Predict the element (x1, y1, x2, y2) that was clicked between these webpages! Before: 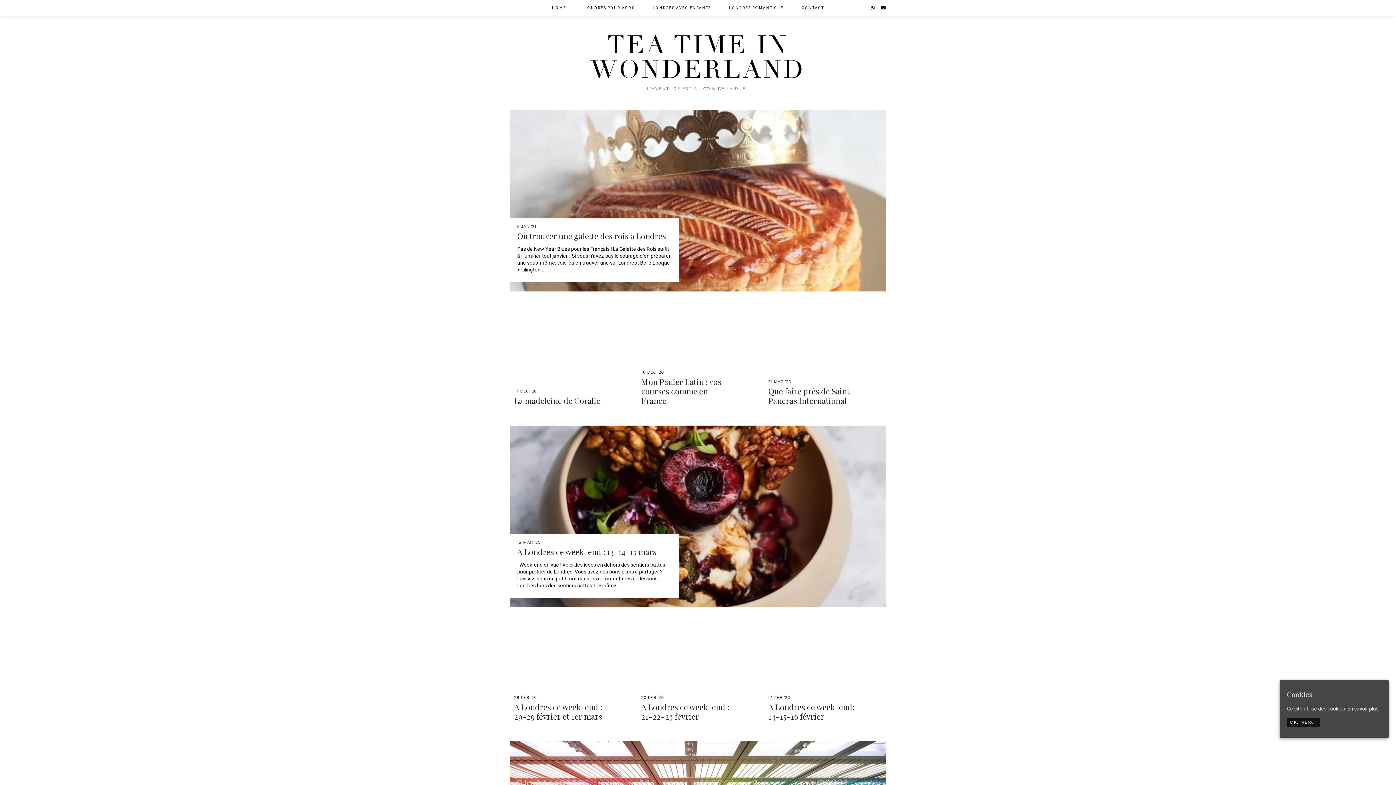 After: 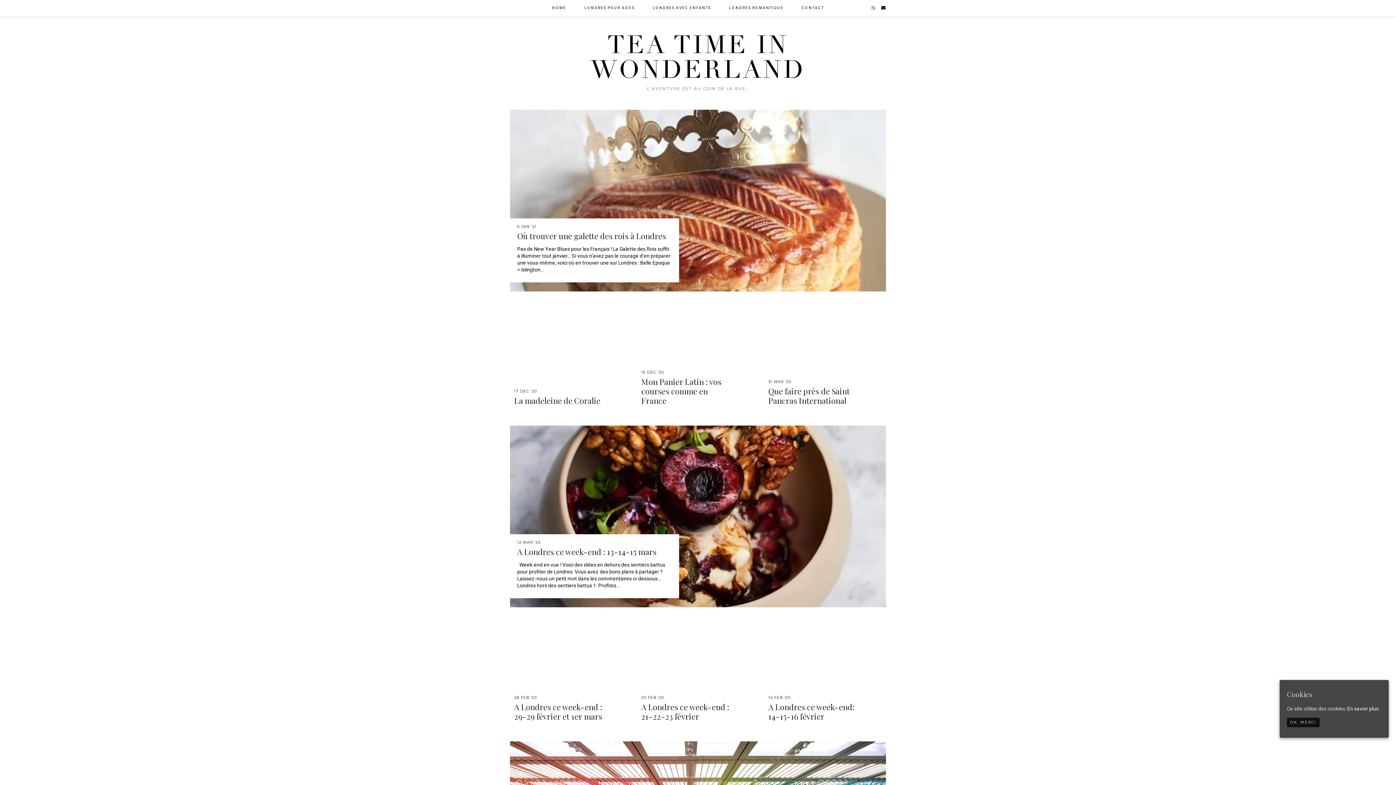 Action: label: RSS Feed bbox: (871, 0, 876, 16)